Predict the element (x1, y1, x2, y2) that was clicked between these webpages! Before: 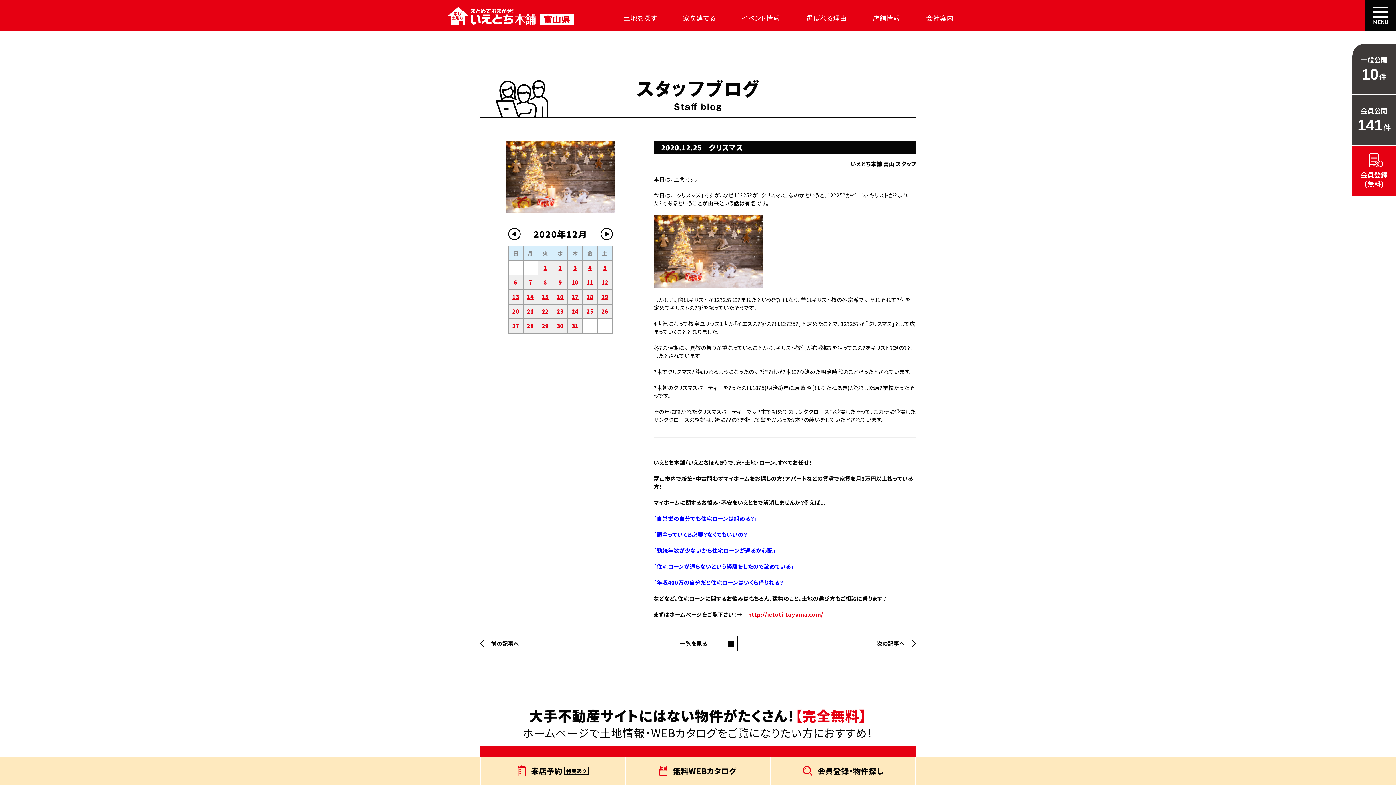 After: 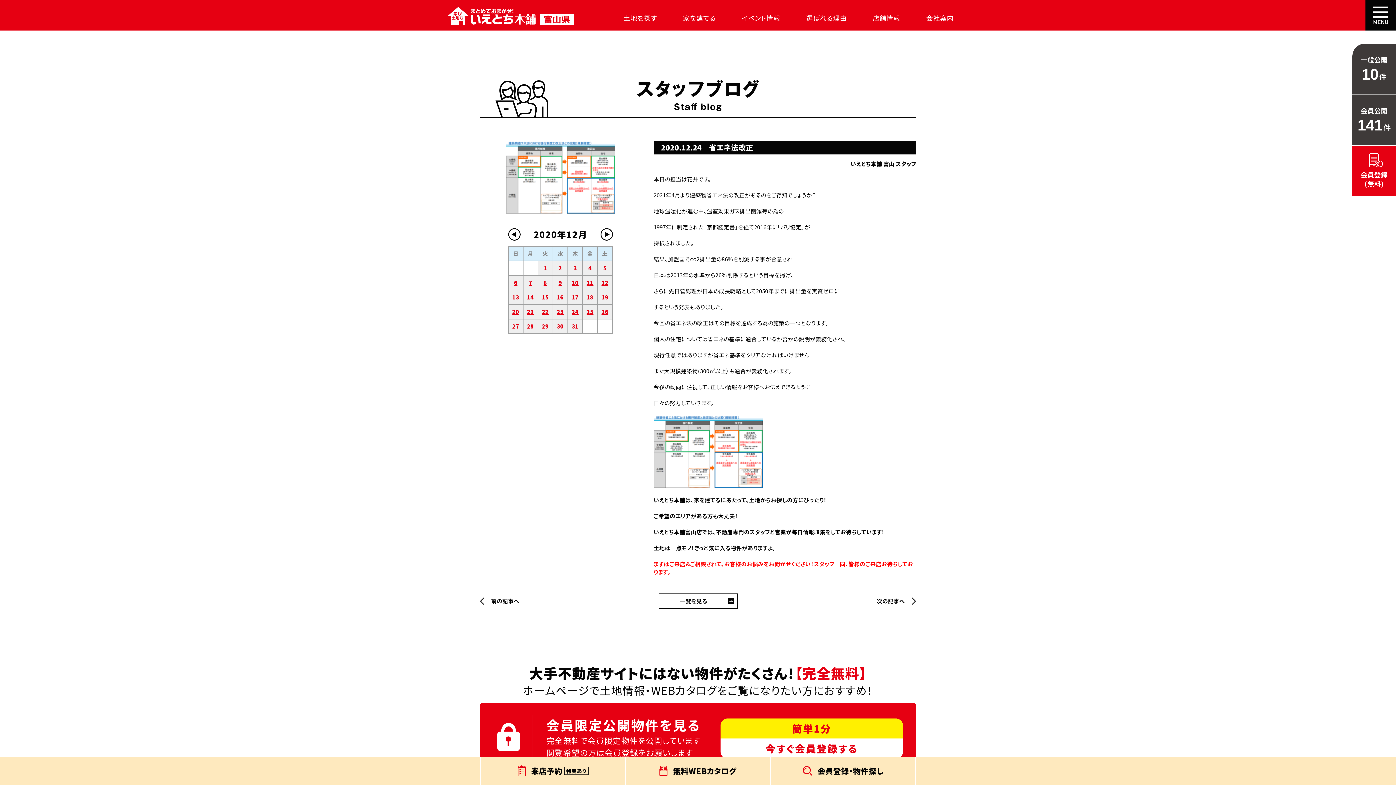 Action: bbox: (877, 640, 916, 647) label: 次の記事へ